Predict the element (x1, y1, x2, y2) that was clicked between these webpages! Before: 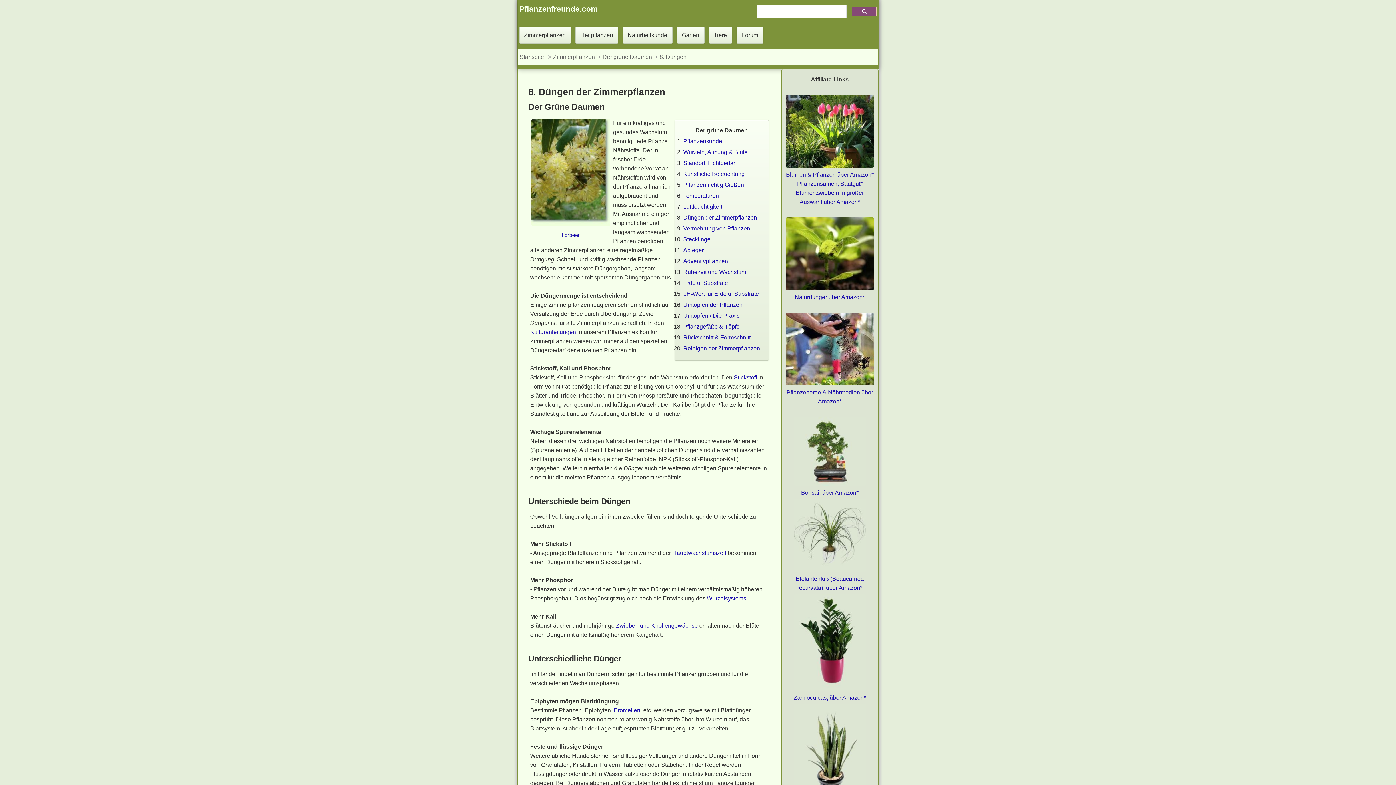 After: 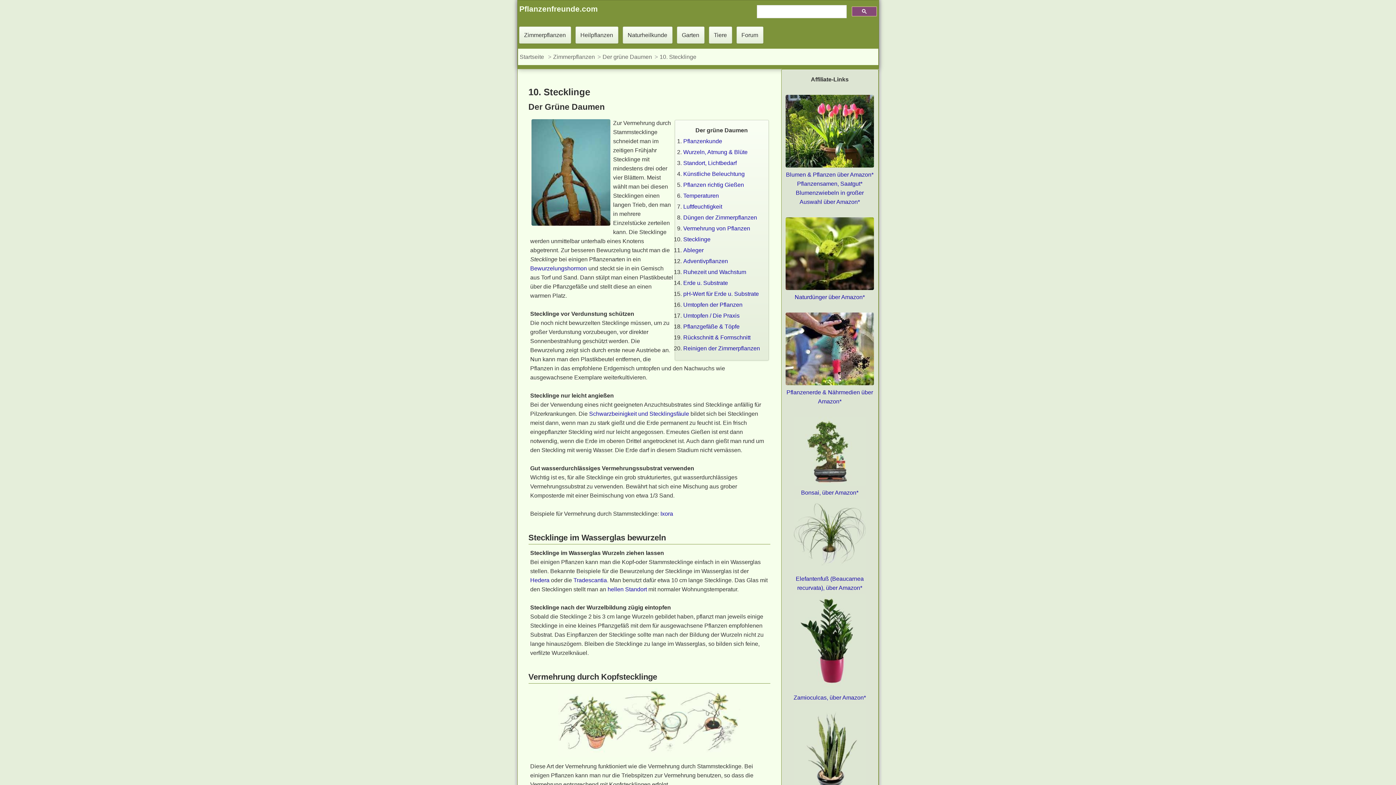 Action: bbox: (683, 236, 710, 242) label: Stecklinge